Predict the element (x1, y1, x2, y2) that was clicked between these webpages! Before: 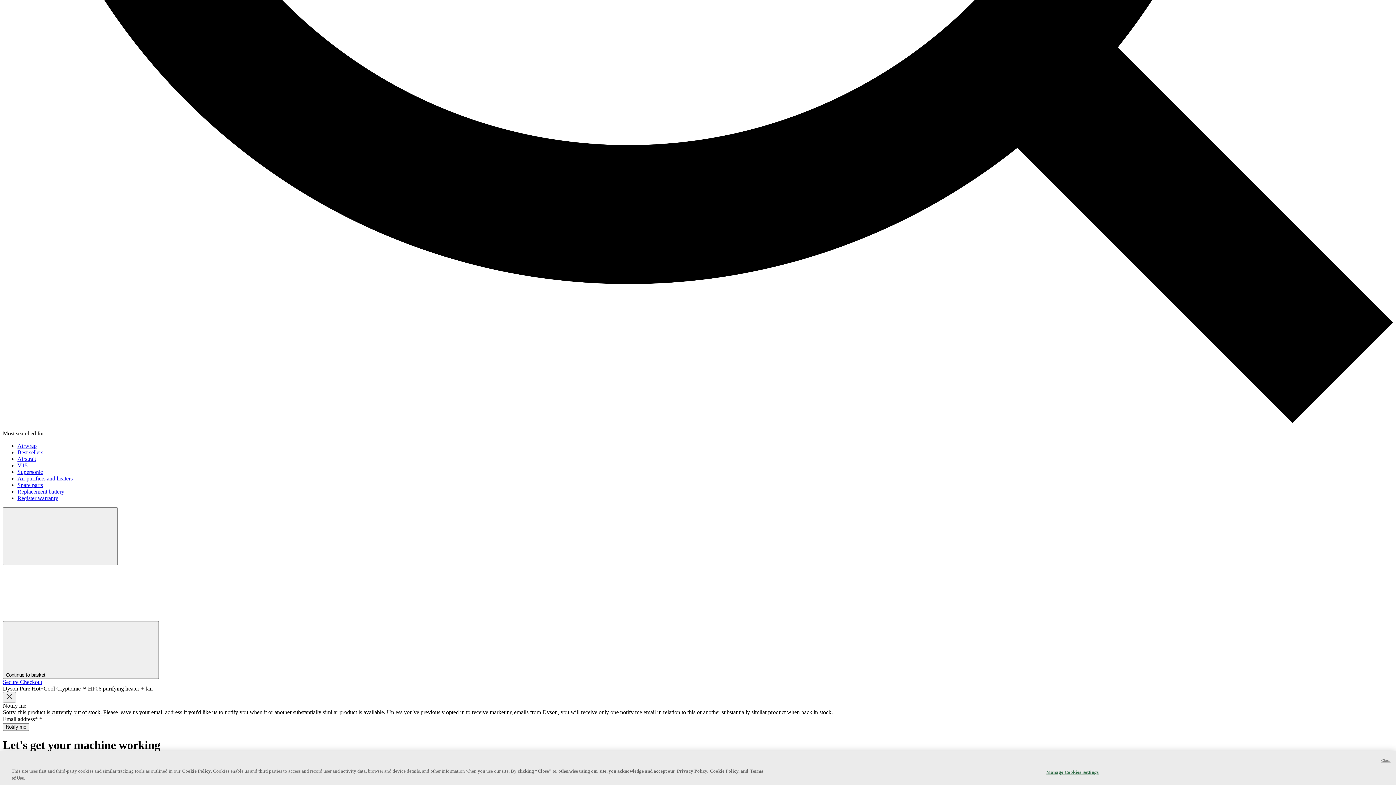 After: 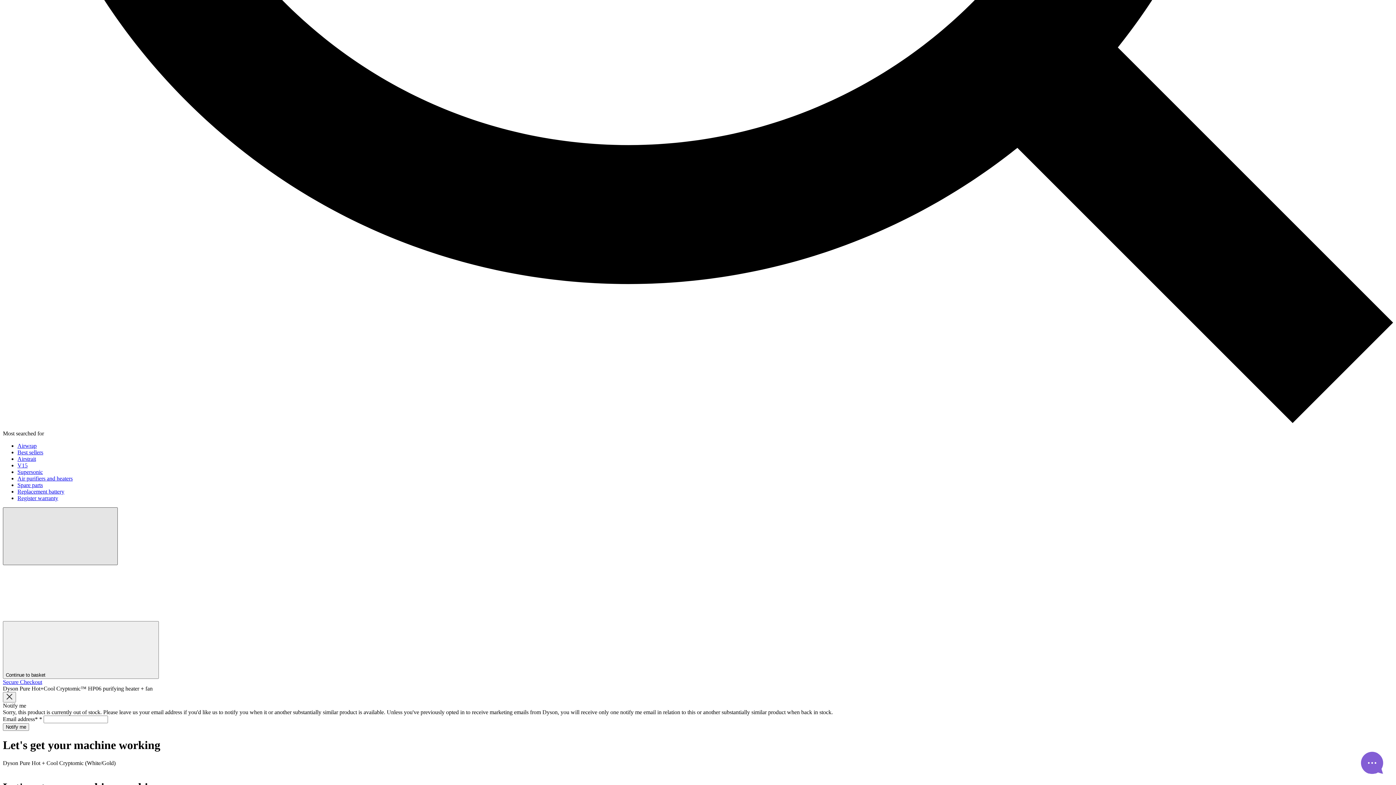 Action: label: Close search bbox: (2, 507, 117, 565)